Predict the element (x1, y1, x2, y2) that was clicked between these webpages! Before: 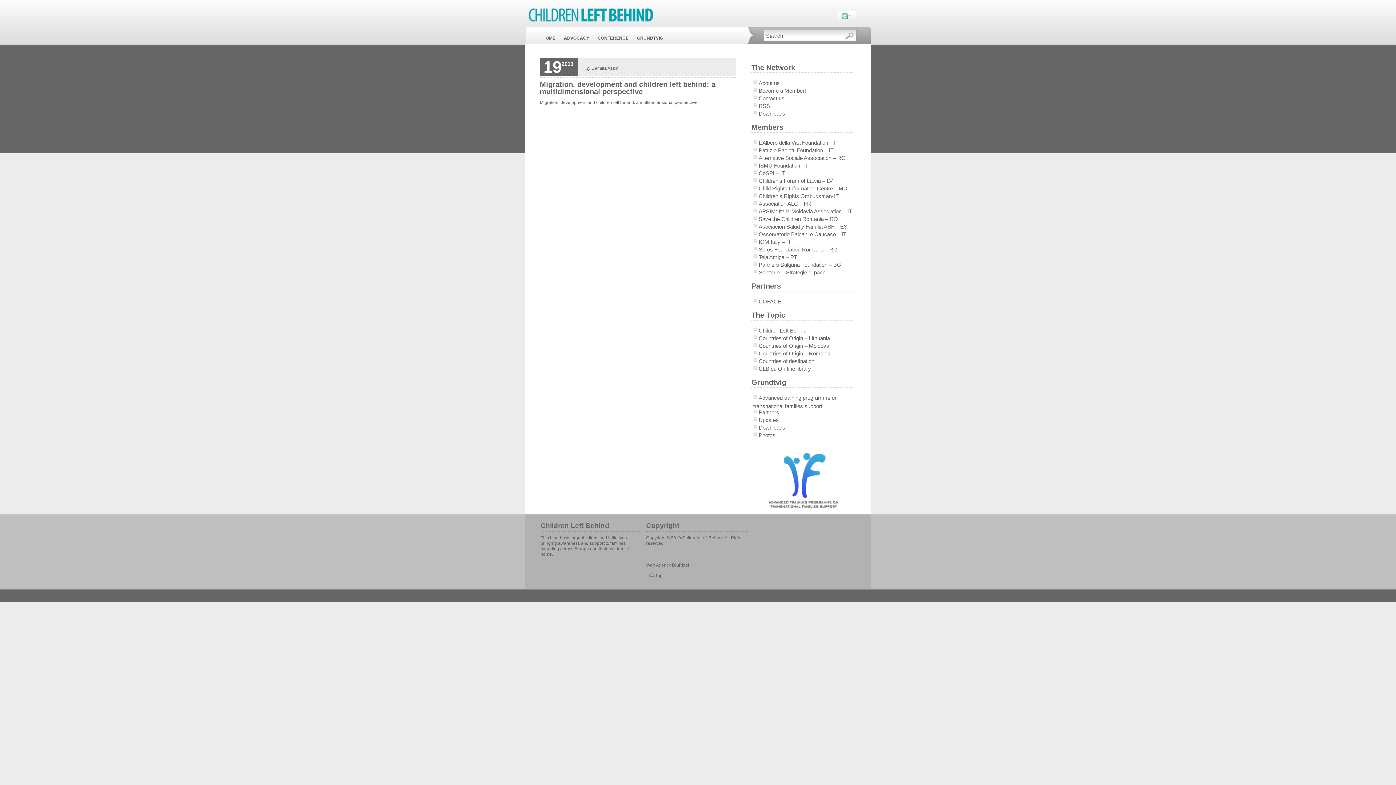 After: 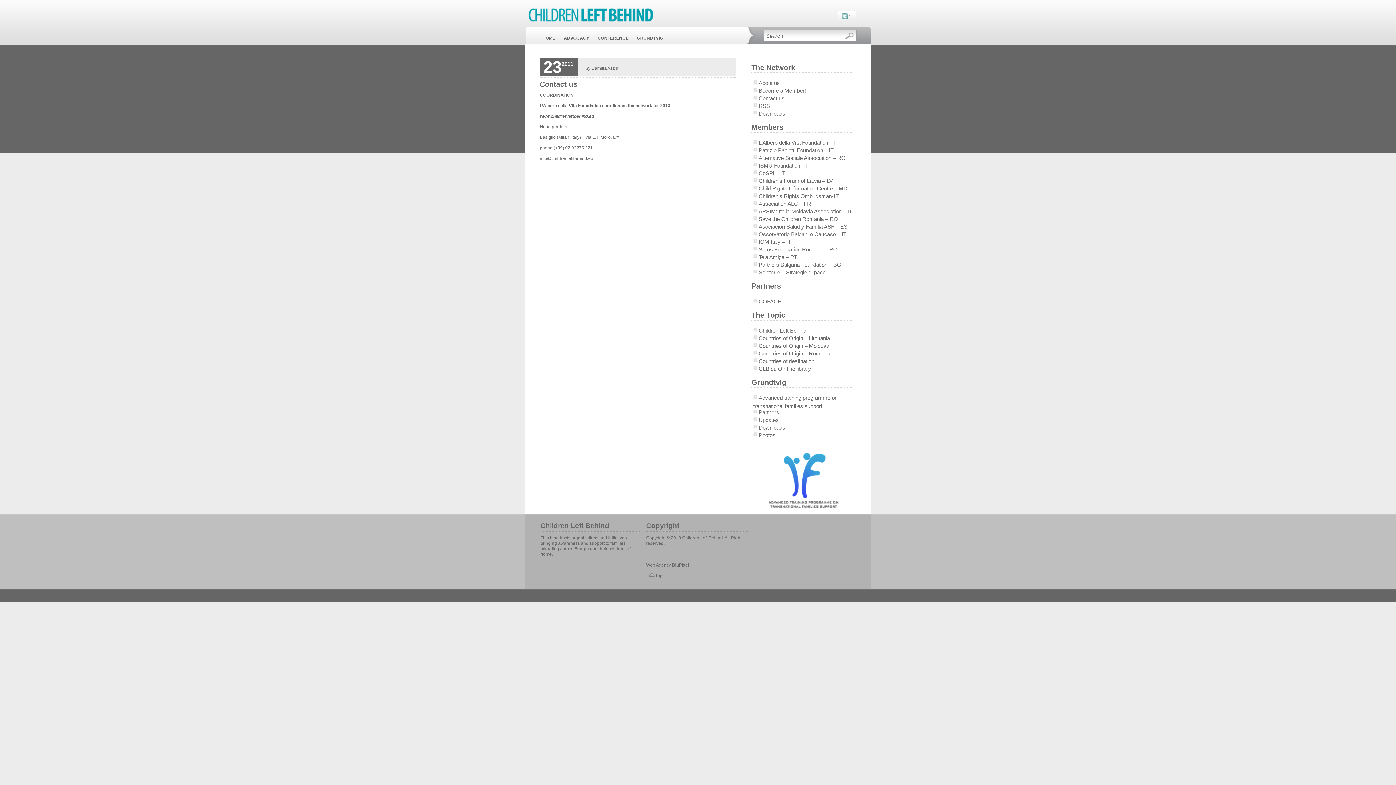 Action: bbox: (753, 95, 784, 103) label: Contact us